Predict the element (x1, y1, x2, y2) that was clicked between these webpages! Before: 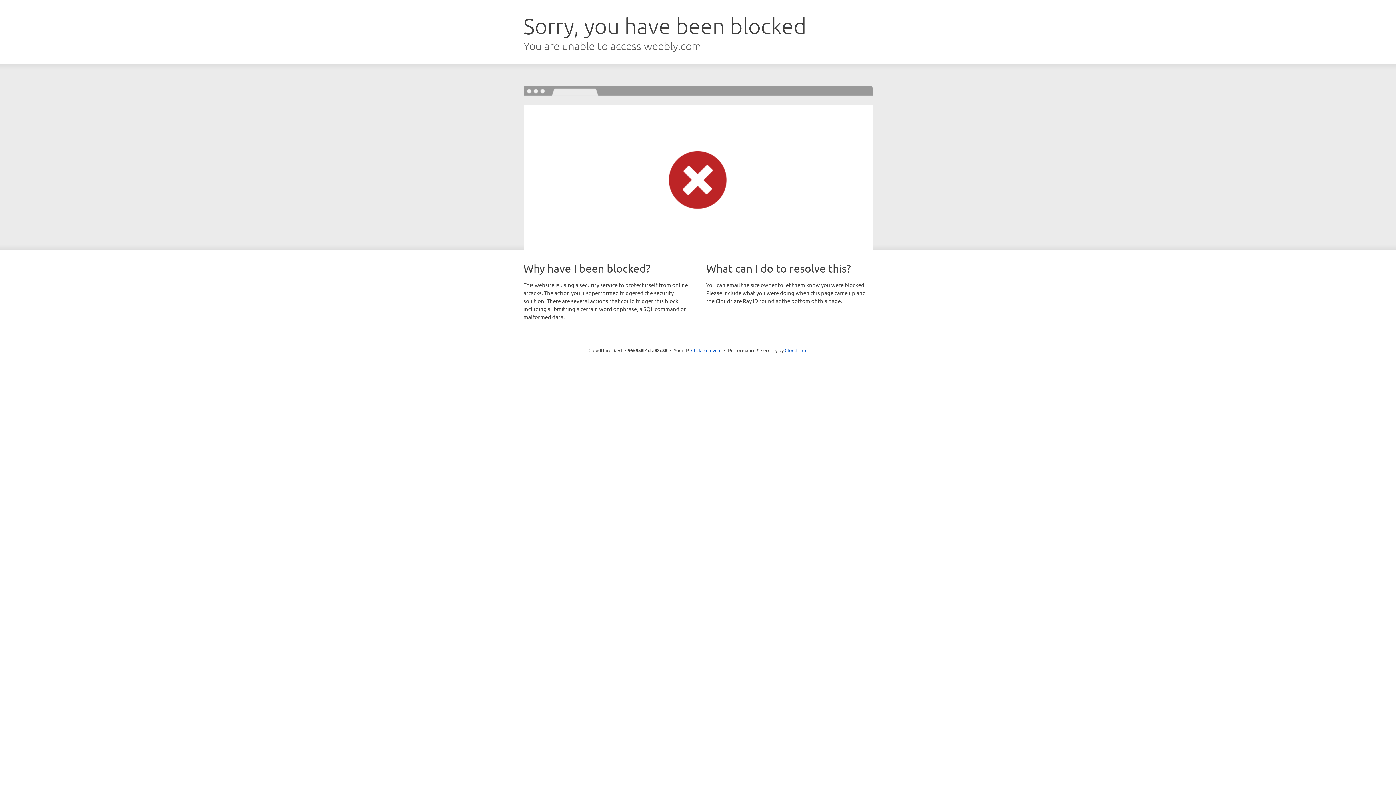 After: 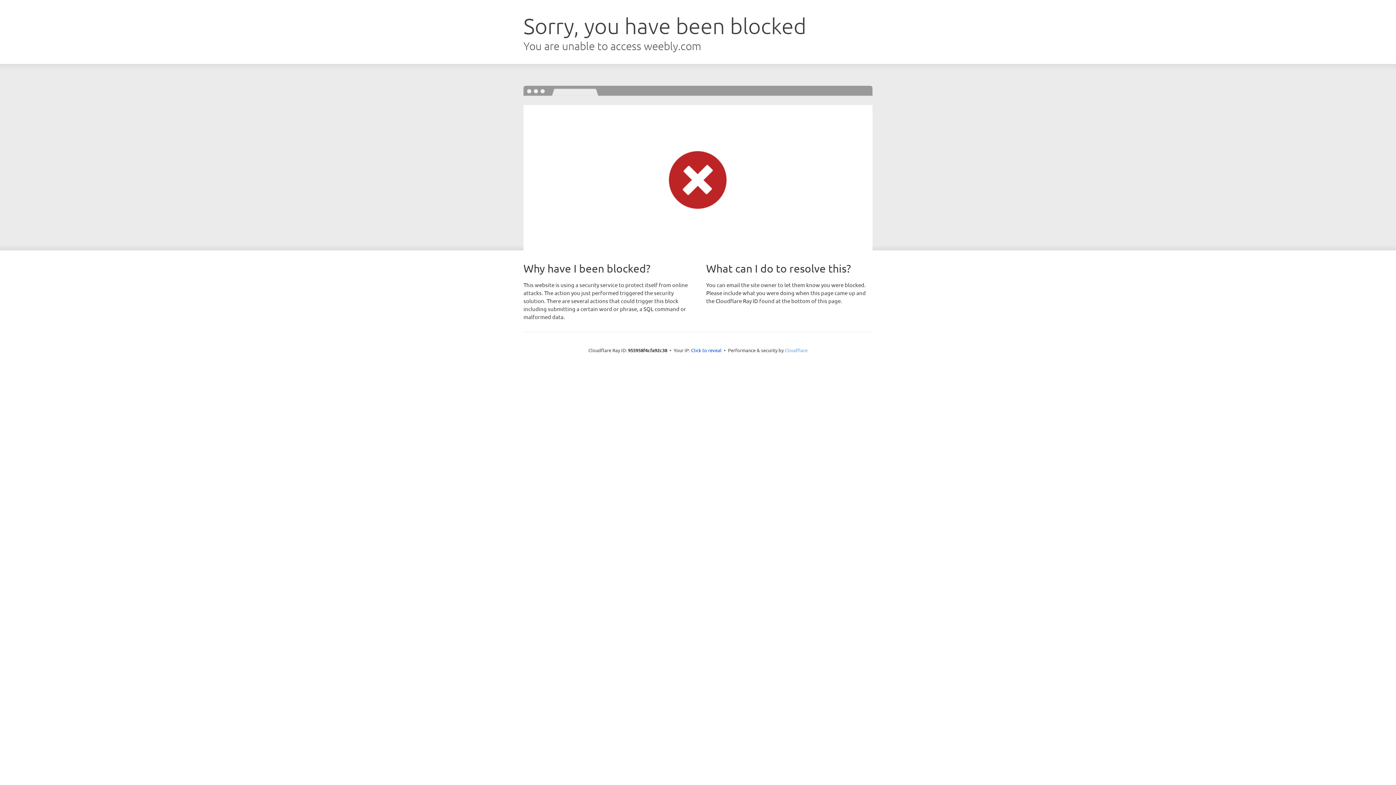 Action: bbox: (784, 347, 807, 353) label: Cloudflare